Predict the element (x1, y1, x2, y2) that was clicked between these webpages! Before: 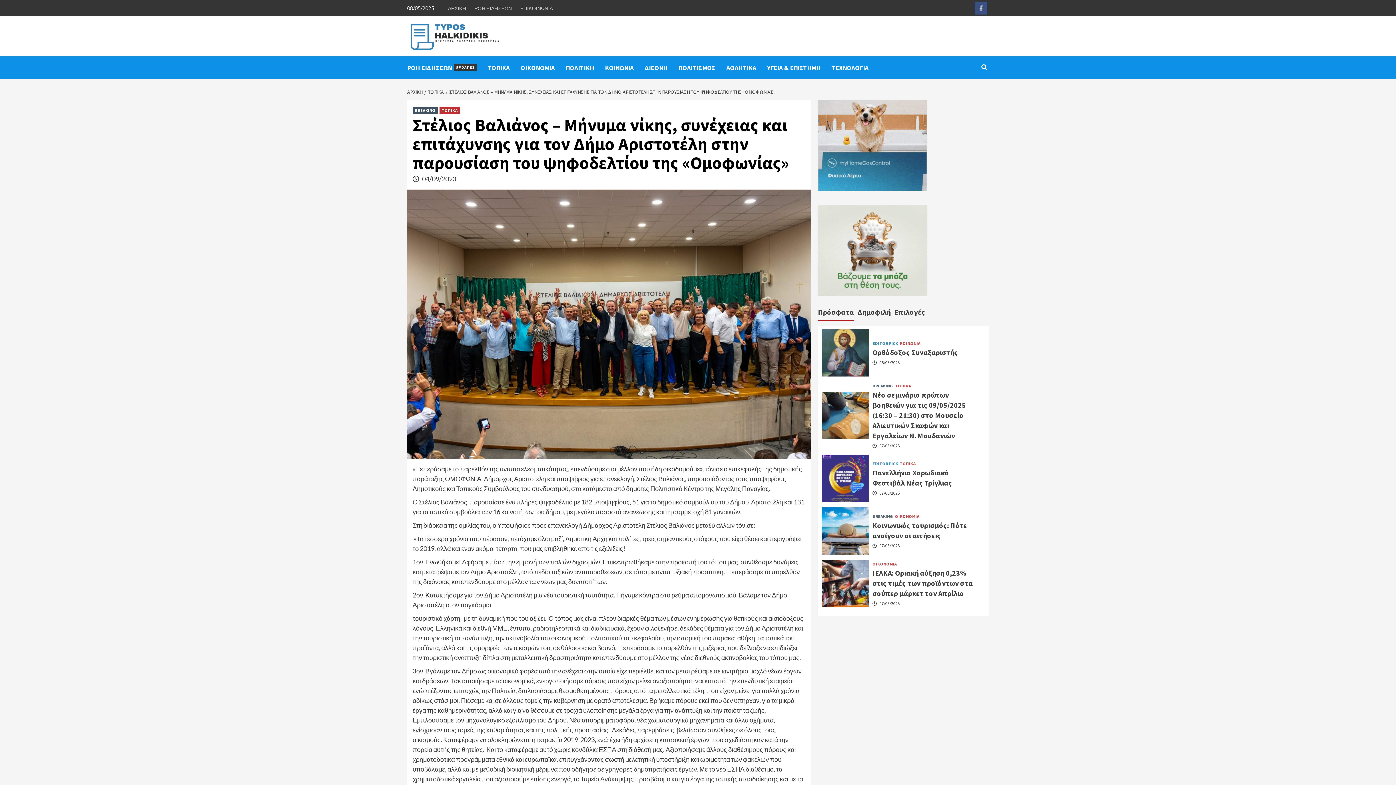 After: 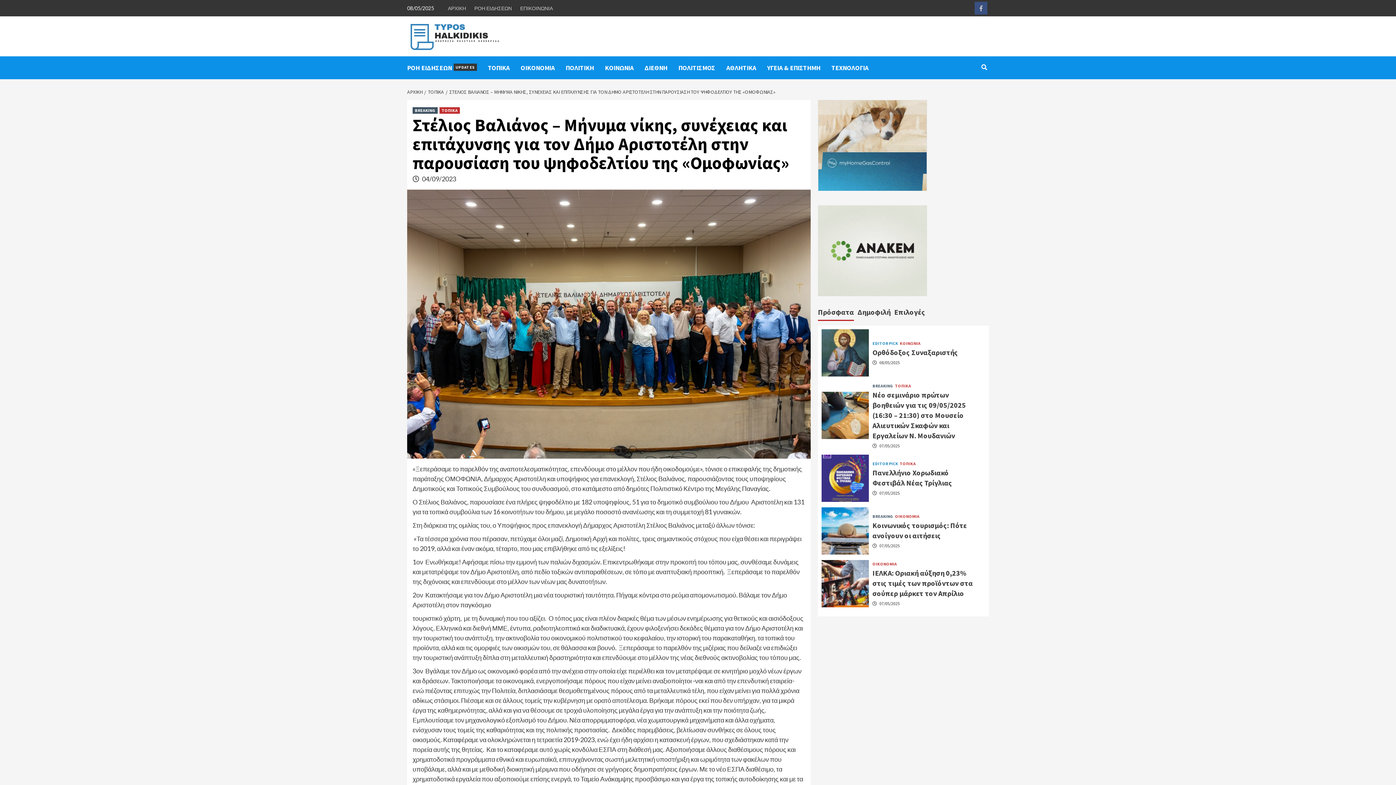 Action: label: ΣΤΕΛΙΟΣ ΒΑΛΙΑΝΟΣ – ΜΗΝΥΜΑ ΝΙΚΗΣ, ΣΥΝΕΧΕΙΑΣ ΚΑΙ ΕΠΙΤΑΧΥΝΣΗΣ ΓΙΑ ΤΟΝ ΔΗΜΟ ΑΡΙΣΤΟΤΕΛΗ ΣΤΗΝ ΠΑΡΟΥΣΙΑΣΗ ΤΟΥ ΨΗΦΟΔΕΛΤΙΟΥ ΤΗΣ «ΟΜΟΦΩΝΙΑΣ» bbox: (445, 88, 777, 95)